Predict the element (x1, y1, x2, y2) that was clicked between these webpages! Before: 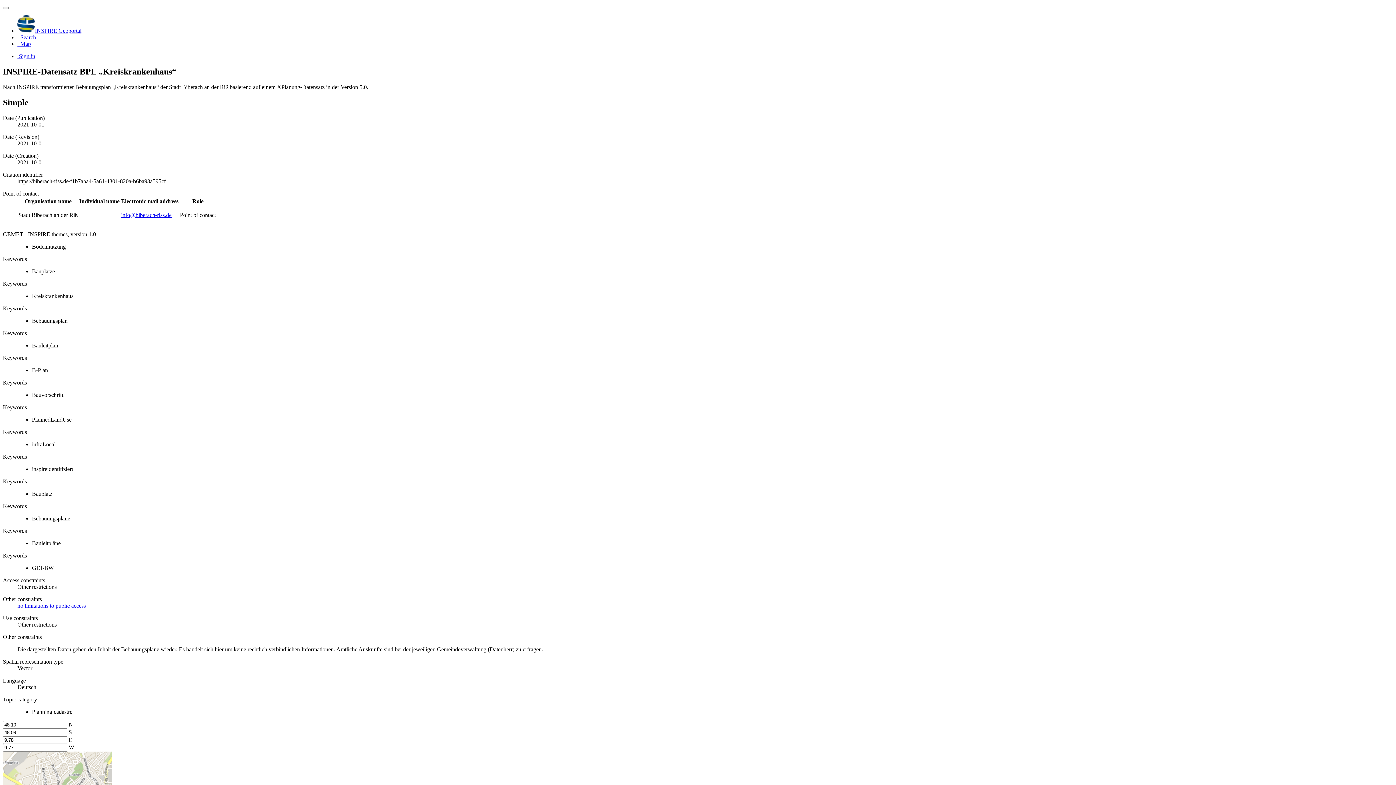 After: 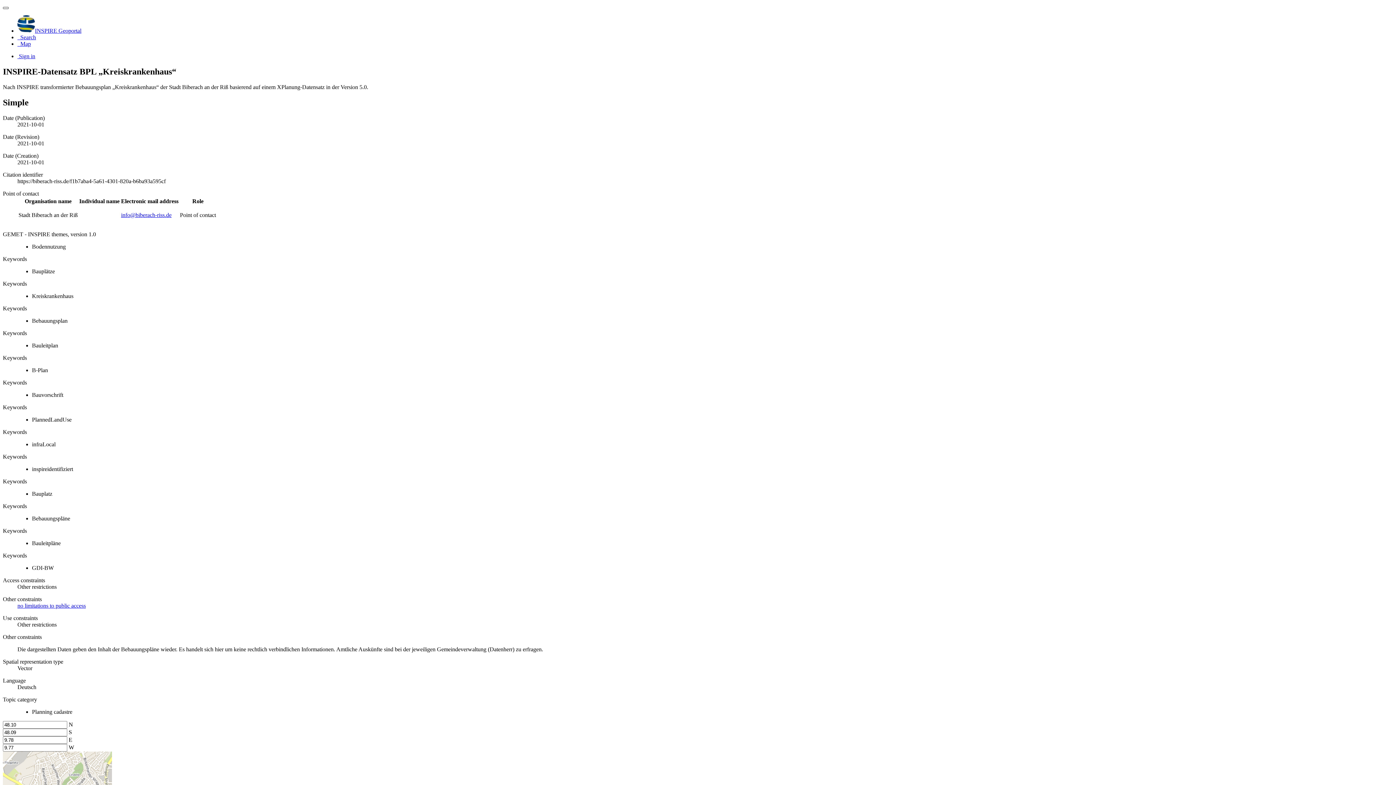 Action: bbox: (2, 6, 8, 9)